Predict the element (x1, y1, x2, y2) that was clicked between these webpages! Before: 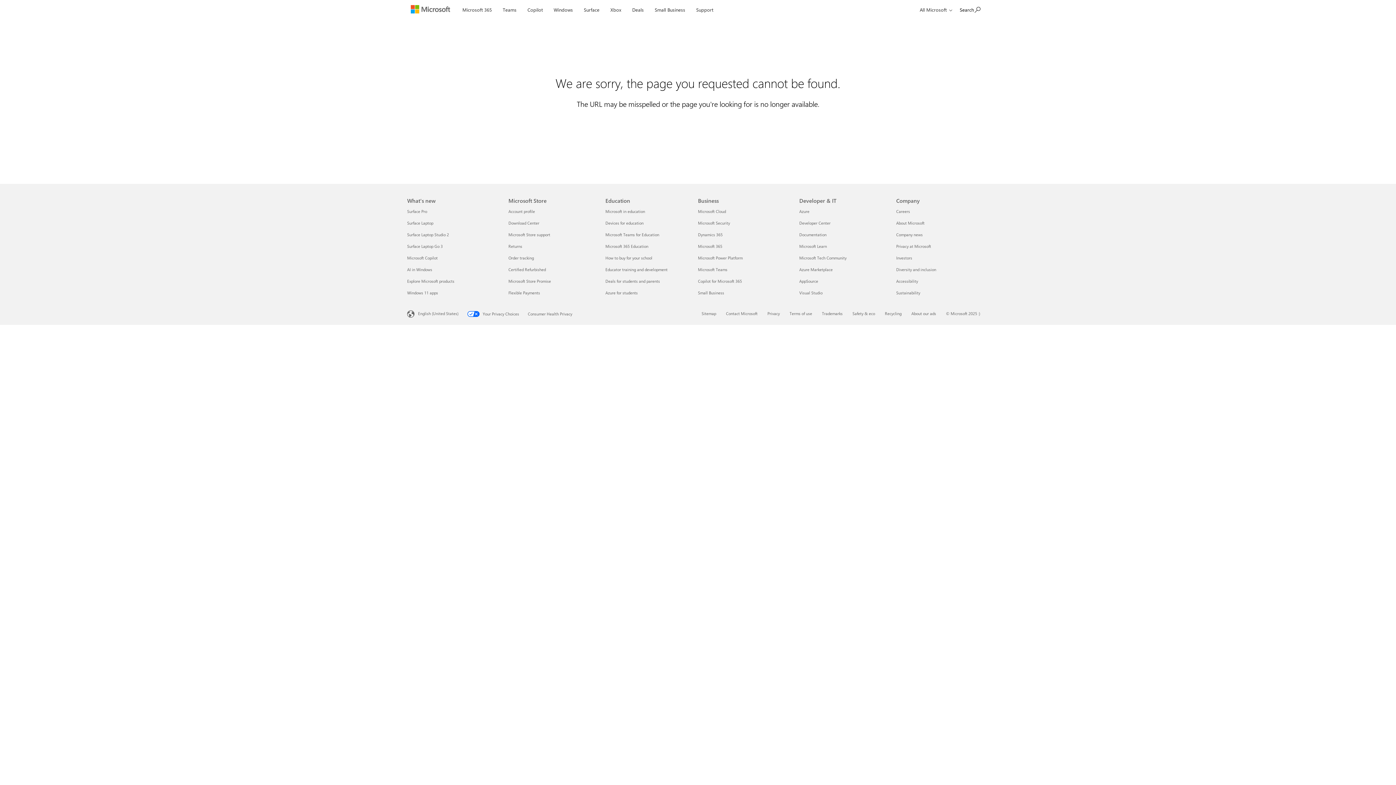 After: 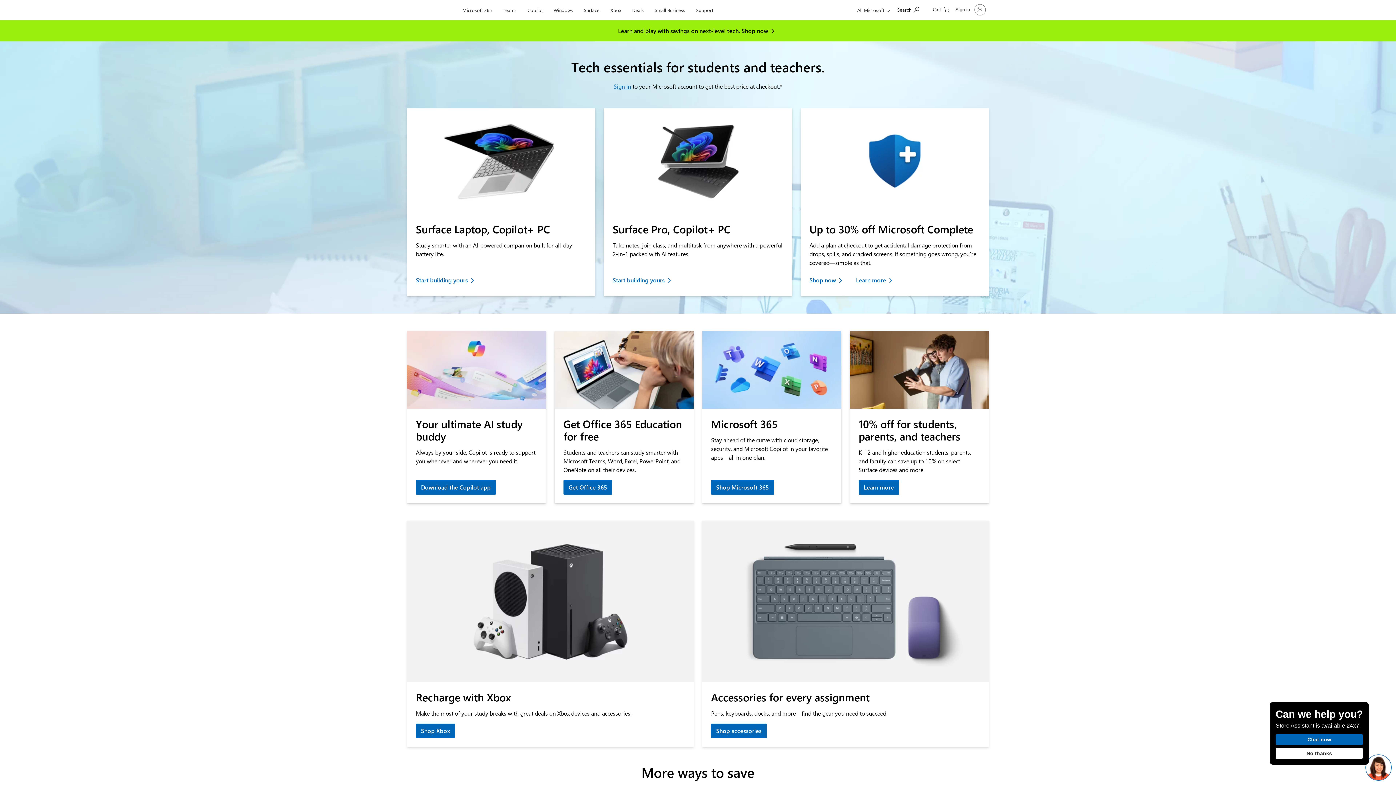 Action: bbox: (605, 278, 660, 284) label: Deals for students and parents Education